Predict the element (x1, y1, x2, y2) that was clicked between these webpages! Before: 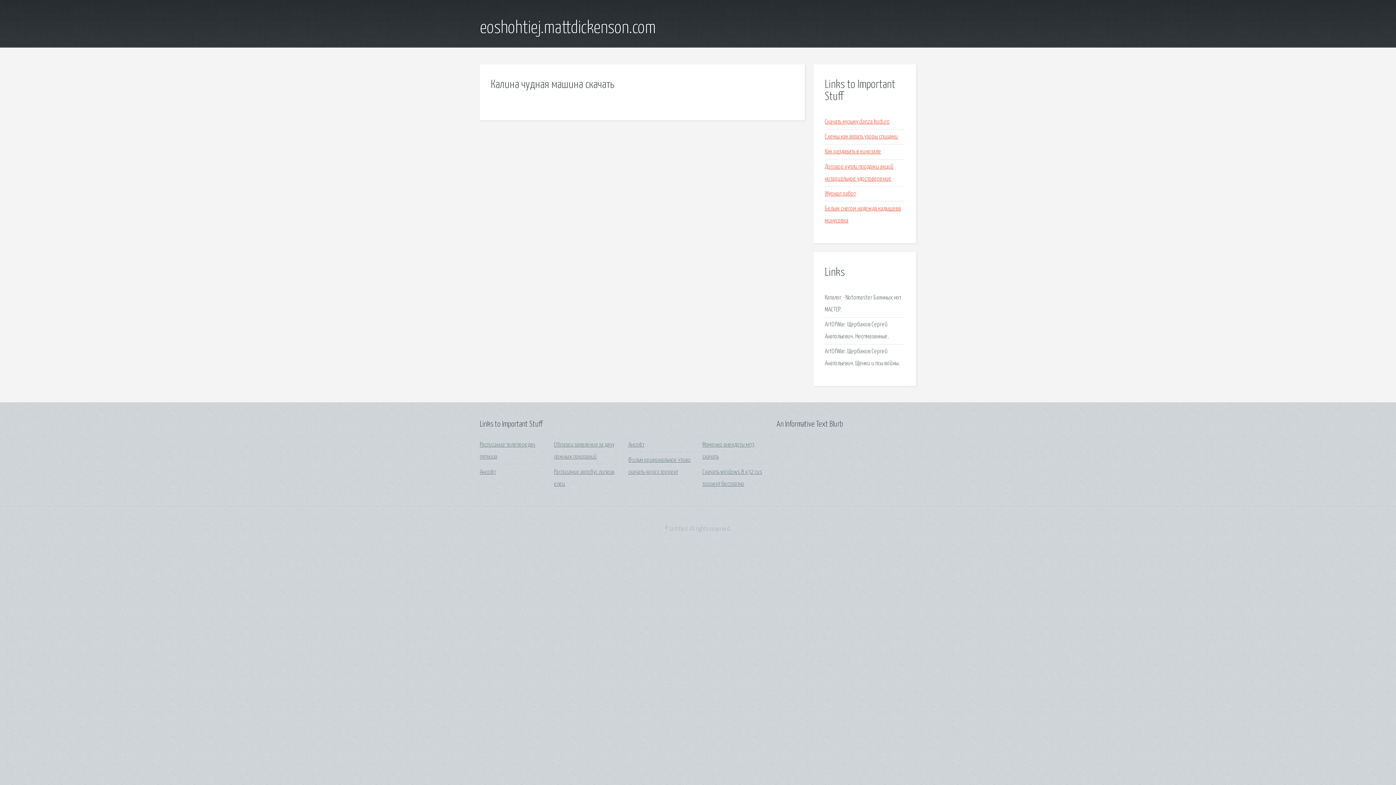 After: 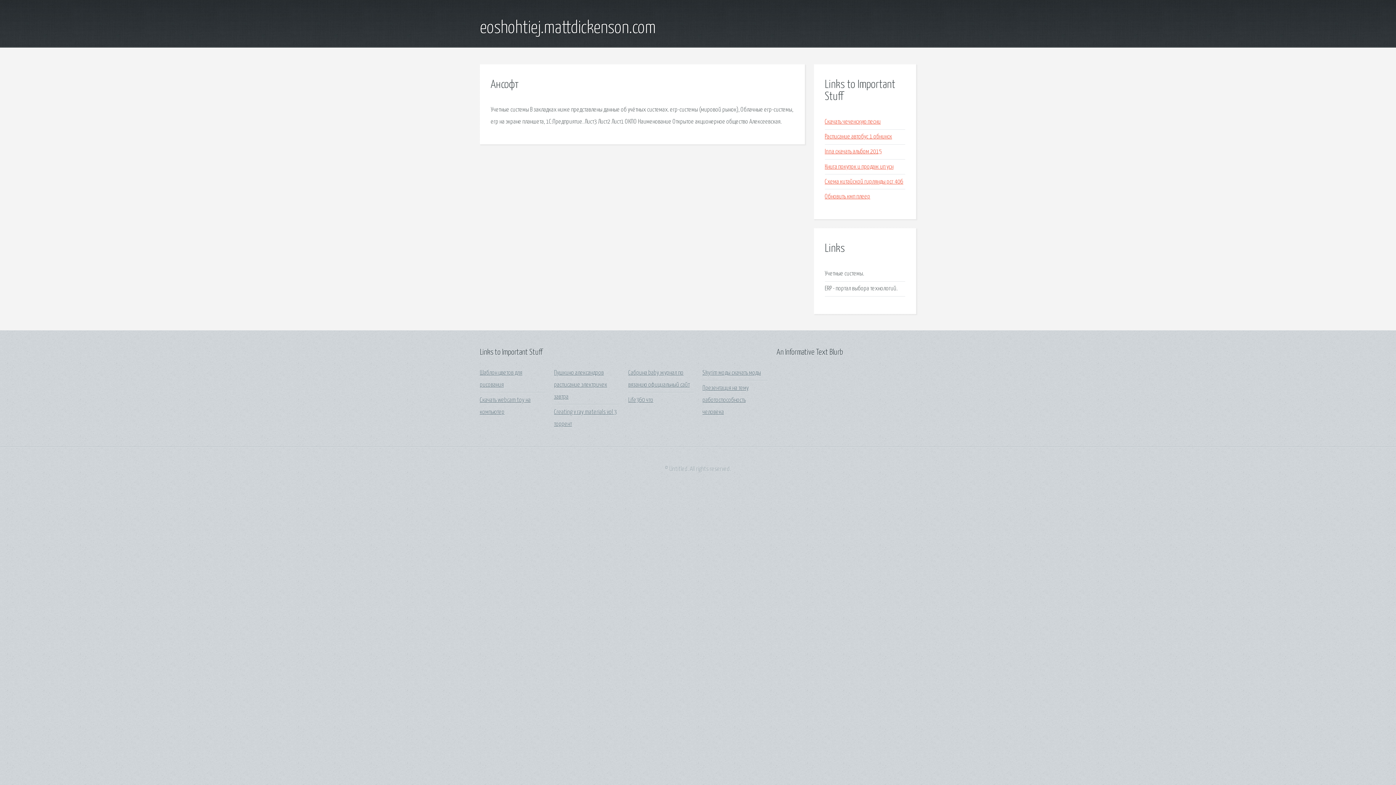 Action: label: Ансофт bbox: (628, 442, 644, 448)